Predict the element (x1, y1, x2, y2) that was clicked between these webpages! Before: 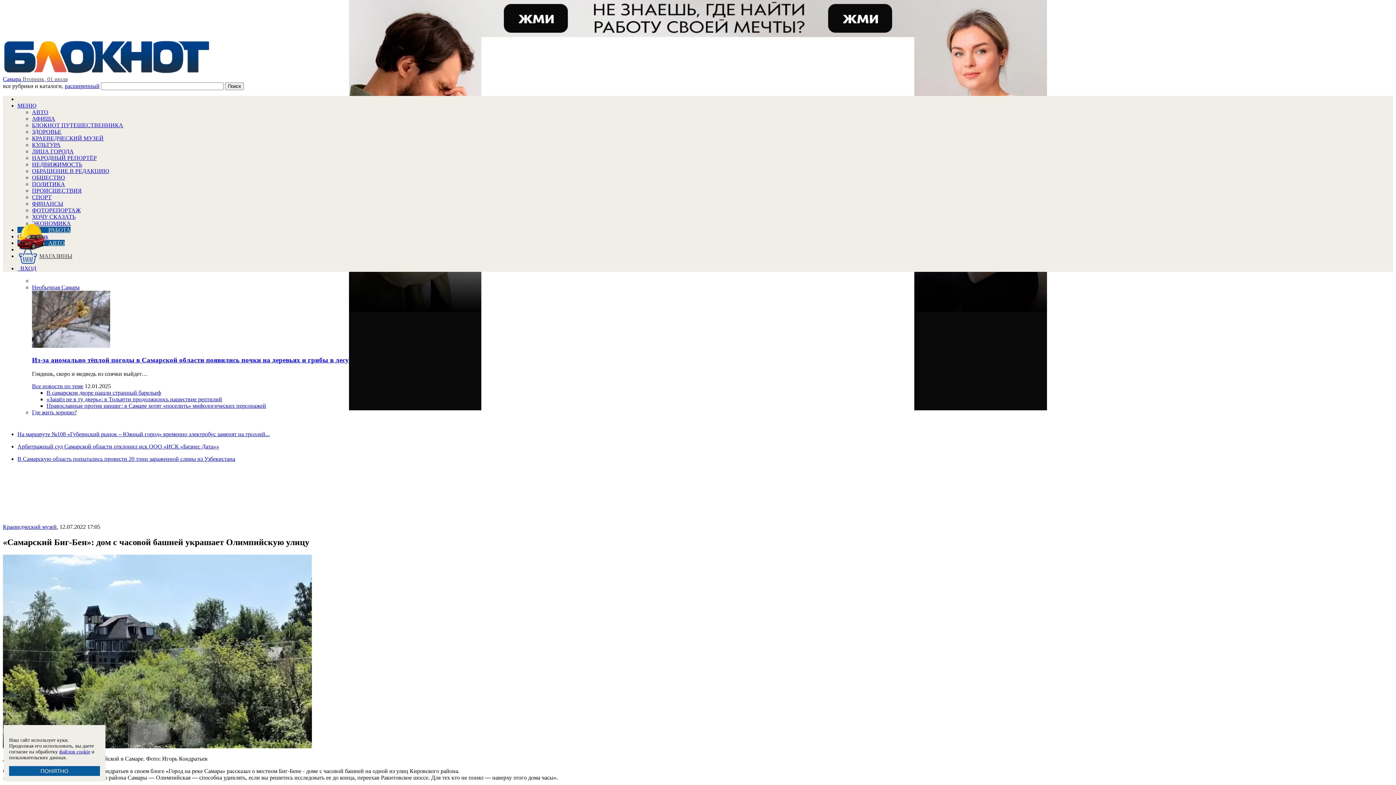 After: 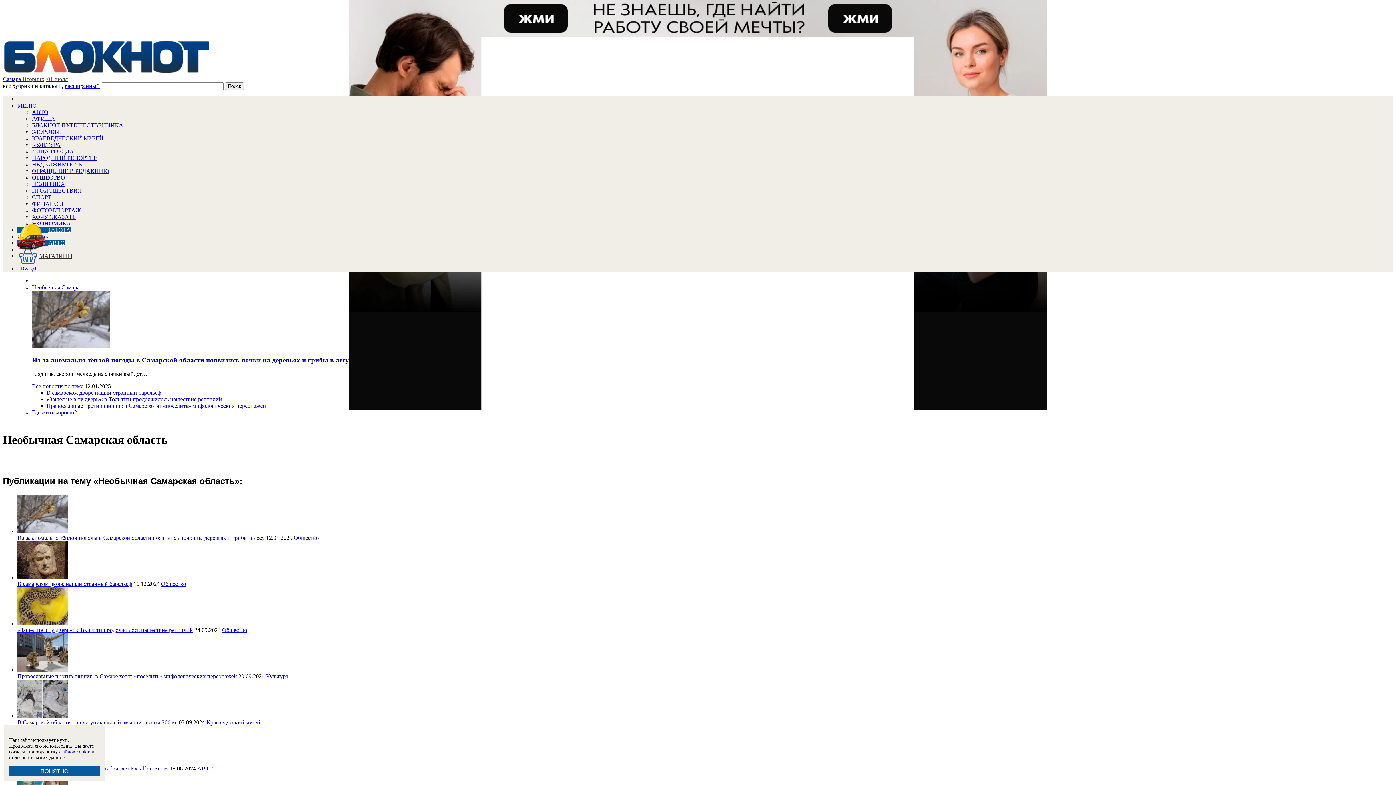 Action: bbox: (32, 383, 83, 389) label: Все новости по теме